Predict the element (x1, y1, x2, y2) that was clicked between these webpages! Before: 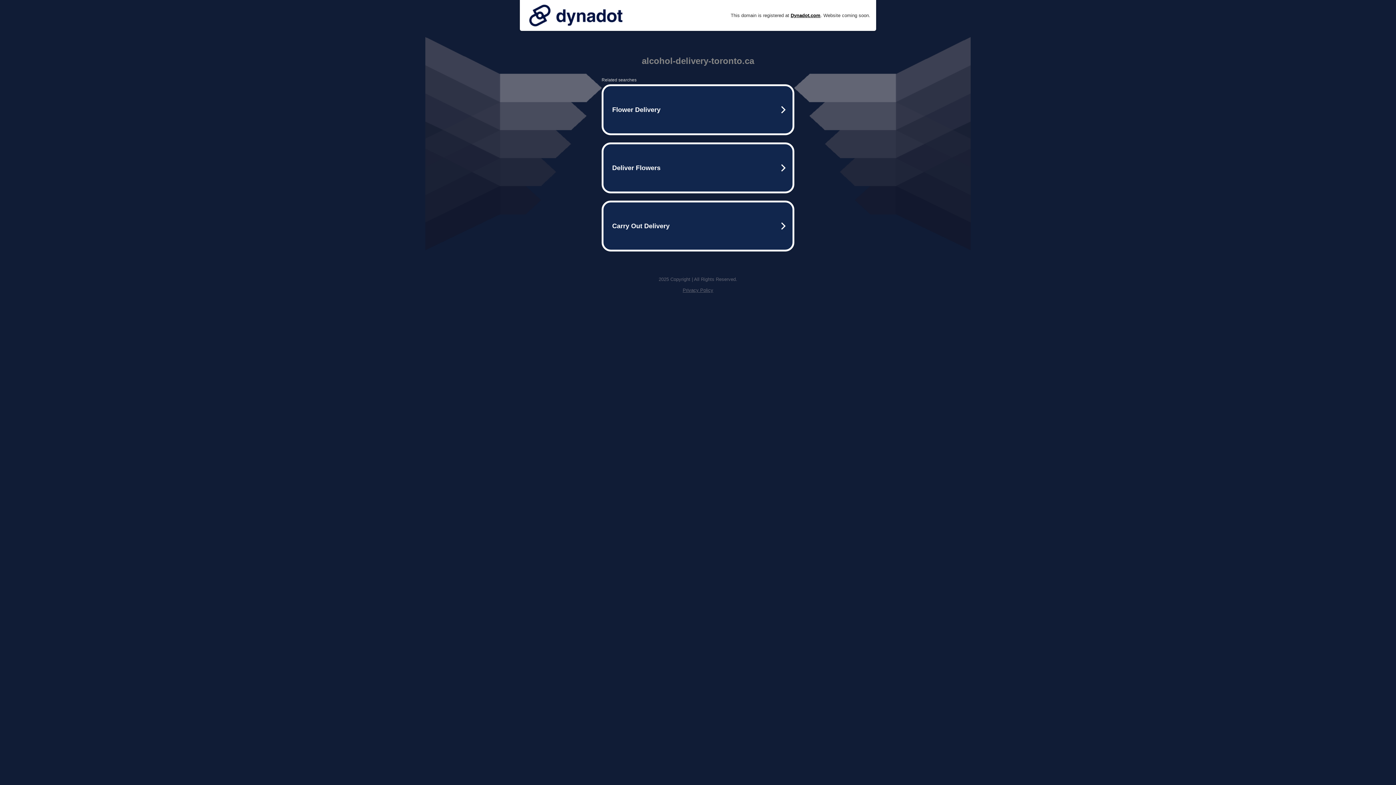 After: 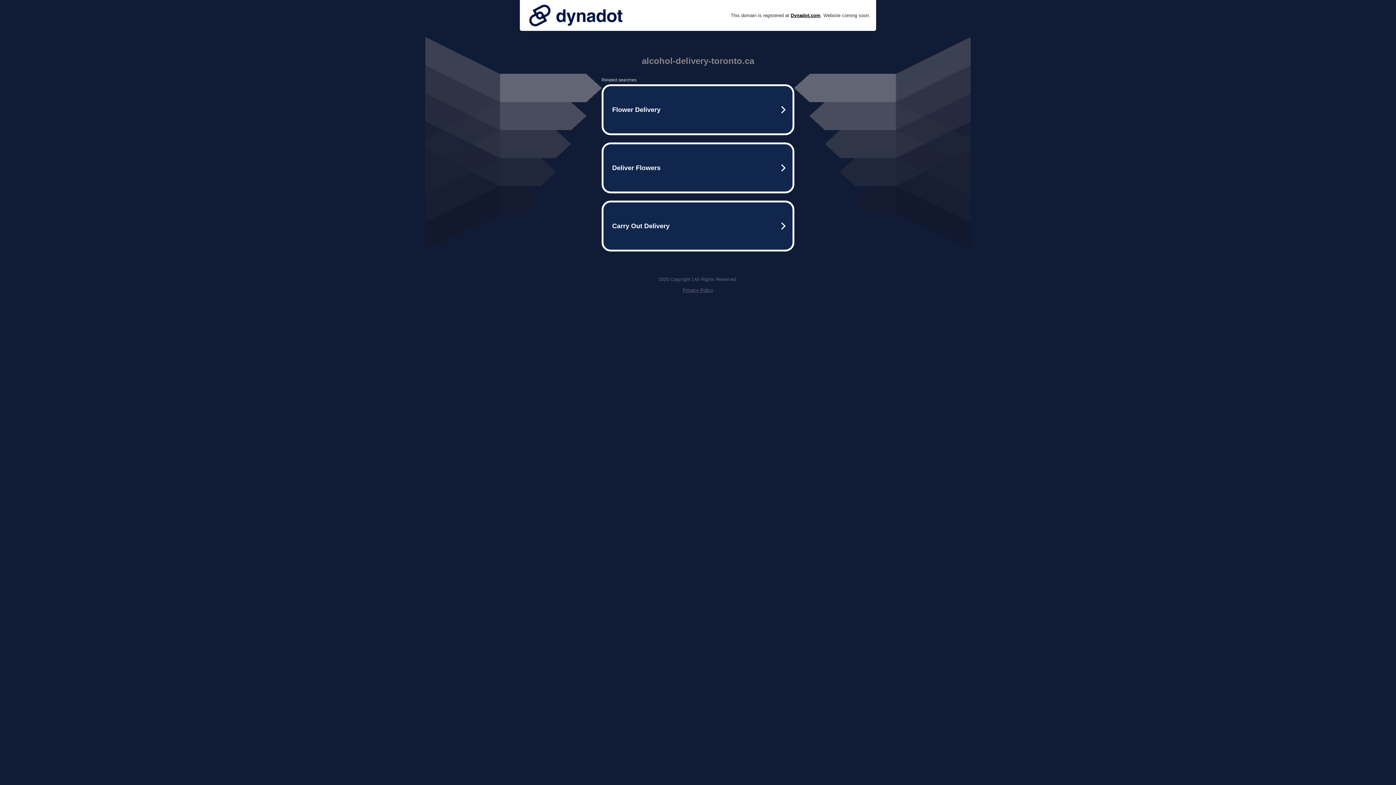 Action: bbox: (525, 0, 626, 30)